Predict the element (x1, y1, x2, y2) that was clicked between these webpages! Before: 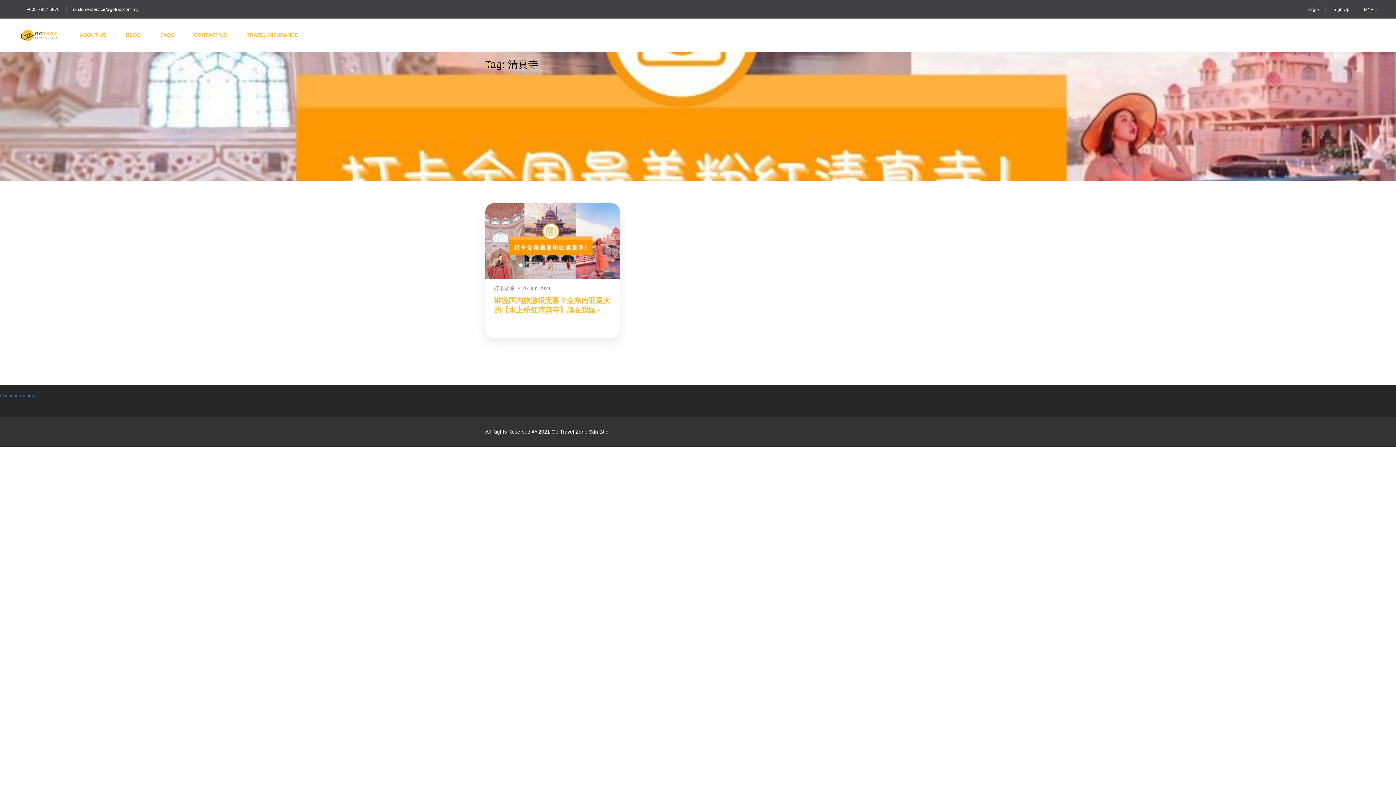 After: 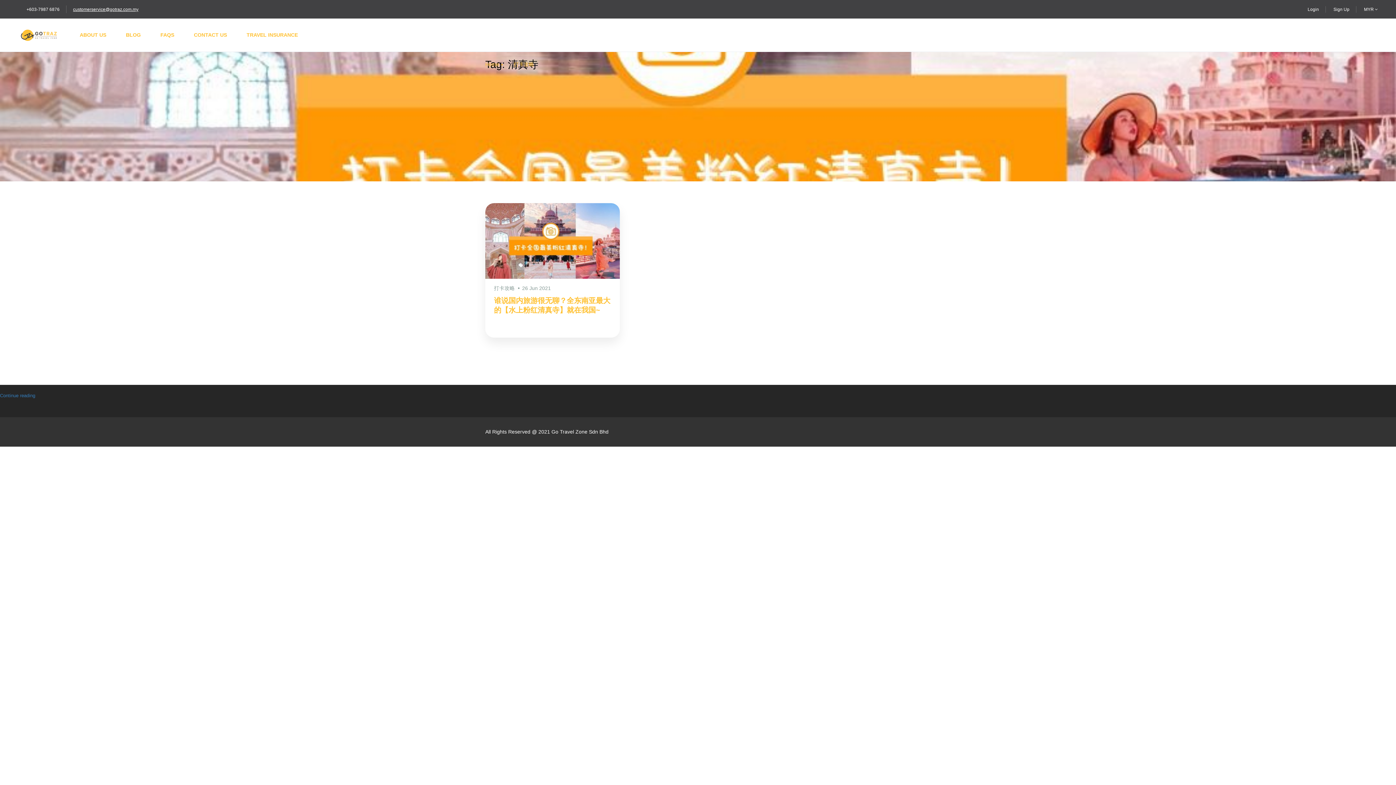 Action: label: customerservice@gotraz.com.my bbox: (73, 6, 138, 12)